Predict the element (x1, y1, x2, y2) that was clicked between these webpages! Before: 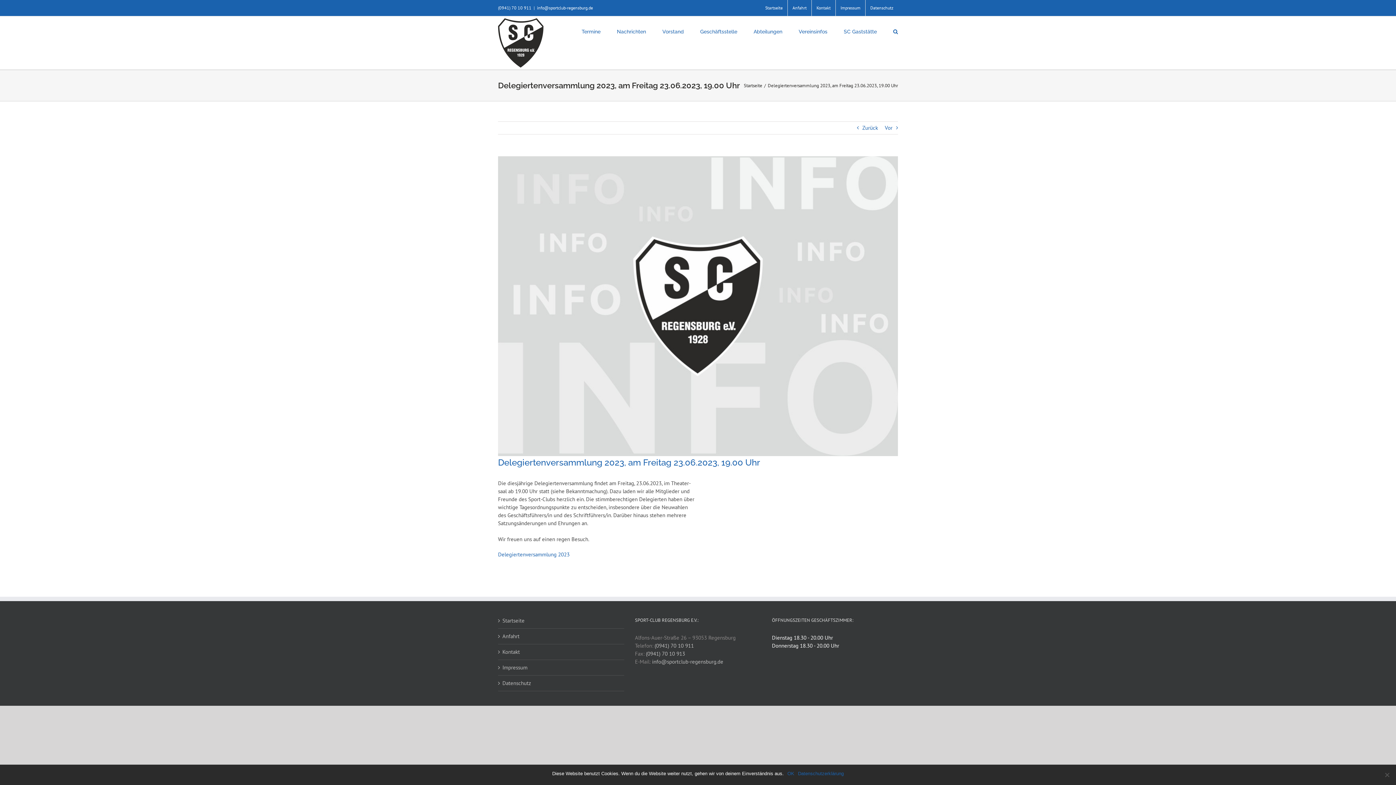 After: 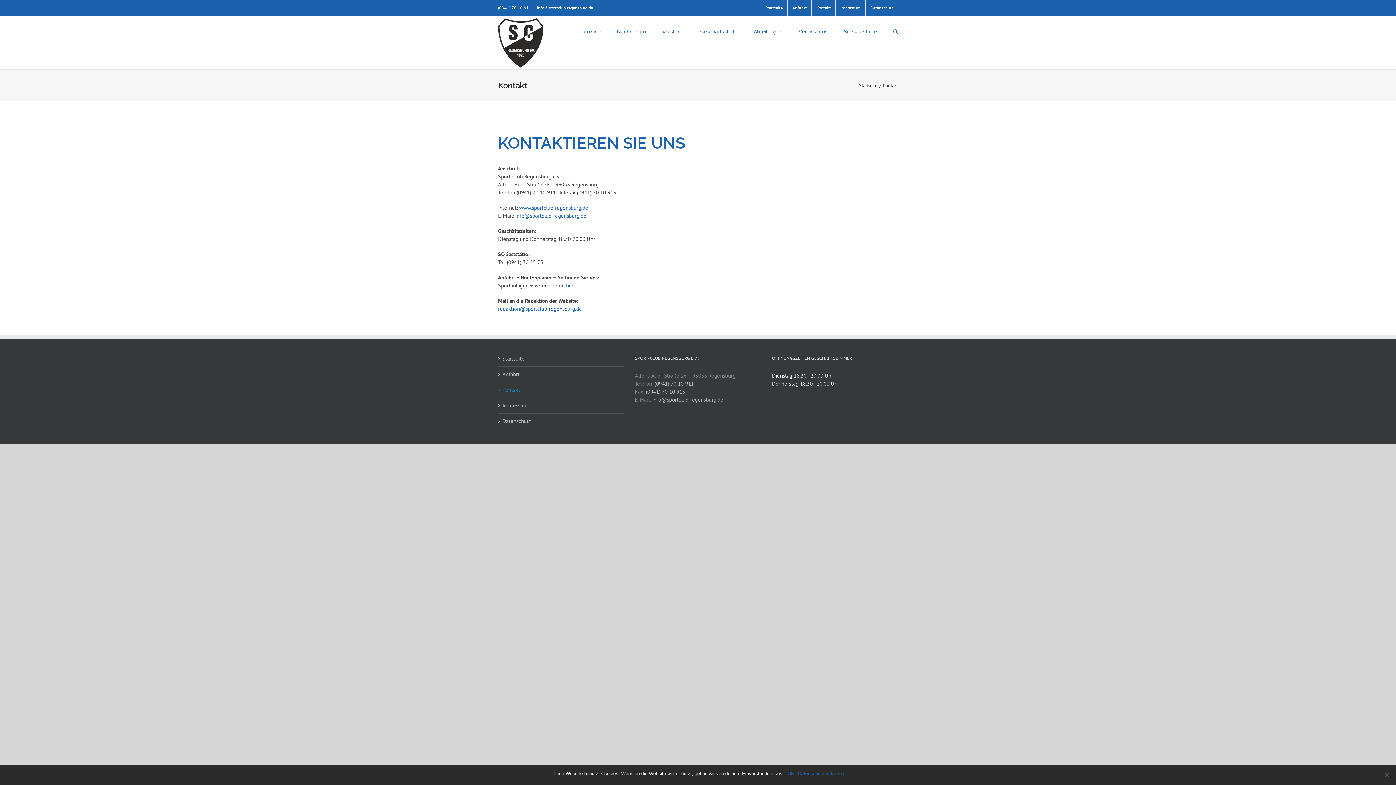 Action: label: Kontakt bbox: (502, 648, 620, 656)